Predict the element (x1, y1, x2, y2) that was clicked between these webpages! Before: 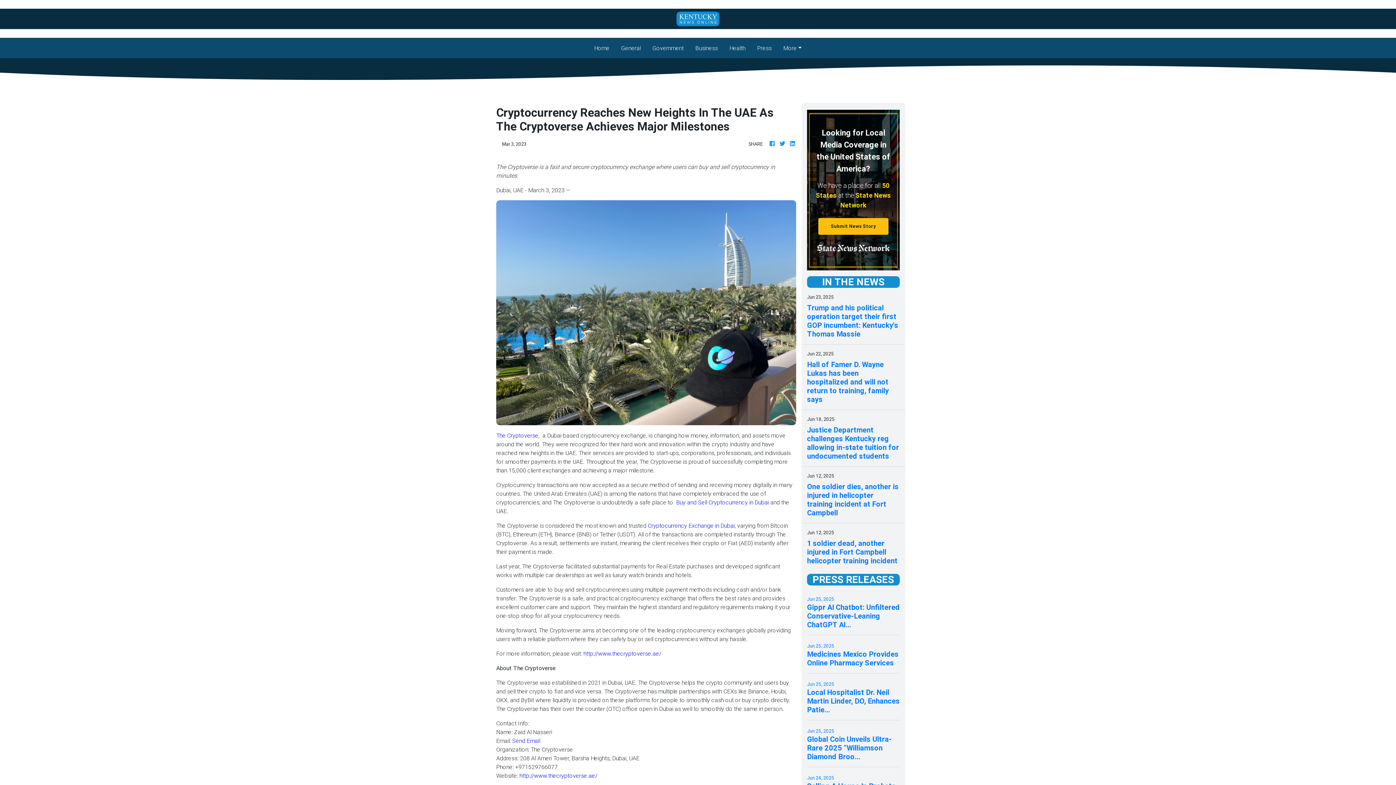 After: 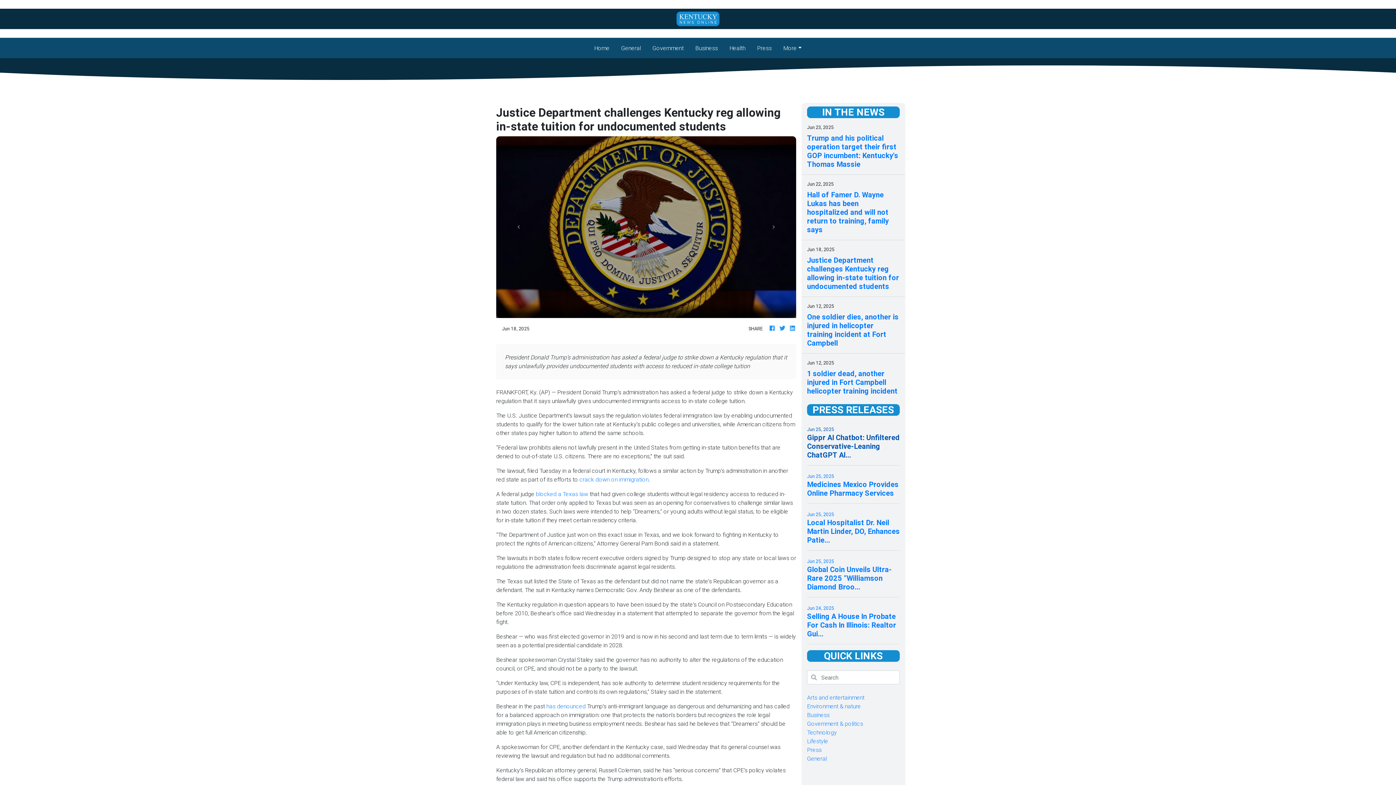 Action: bbox: (807, 425, 900, 460) label: Justice Department challenges Kentucky reg allowing in-state tuition for undocumented students